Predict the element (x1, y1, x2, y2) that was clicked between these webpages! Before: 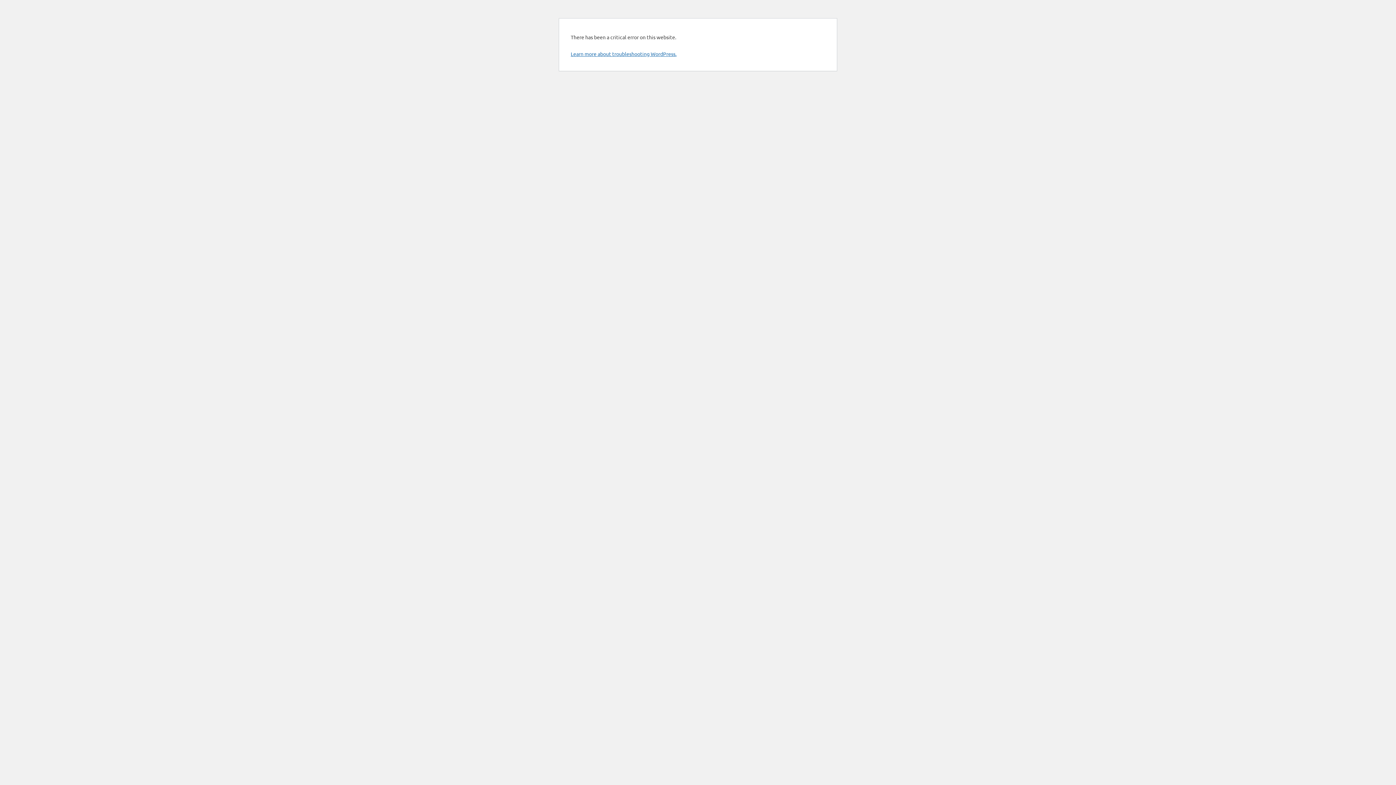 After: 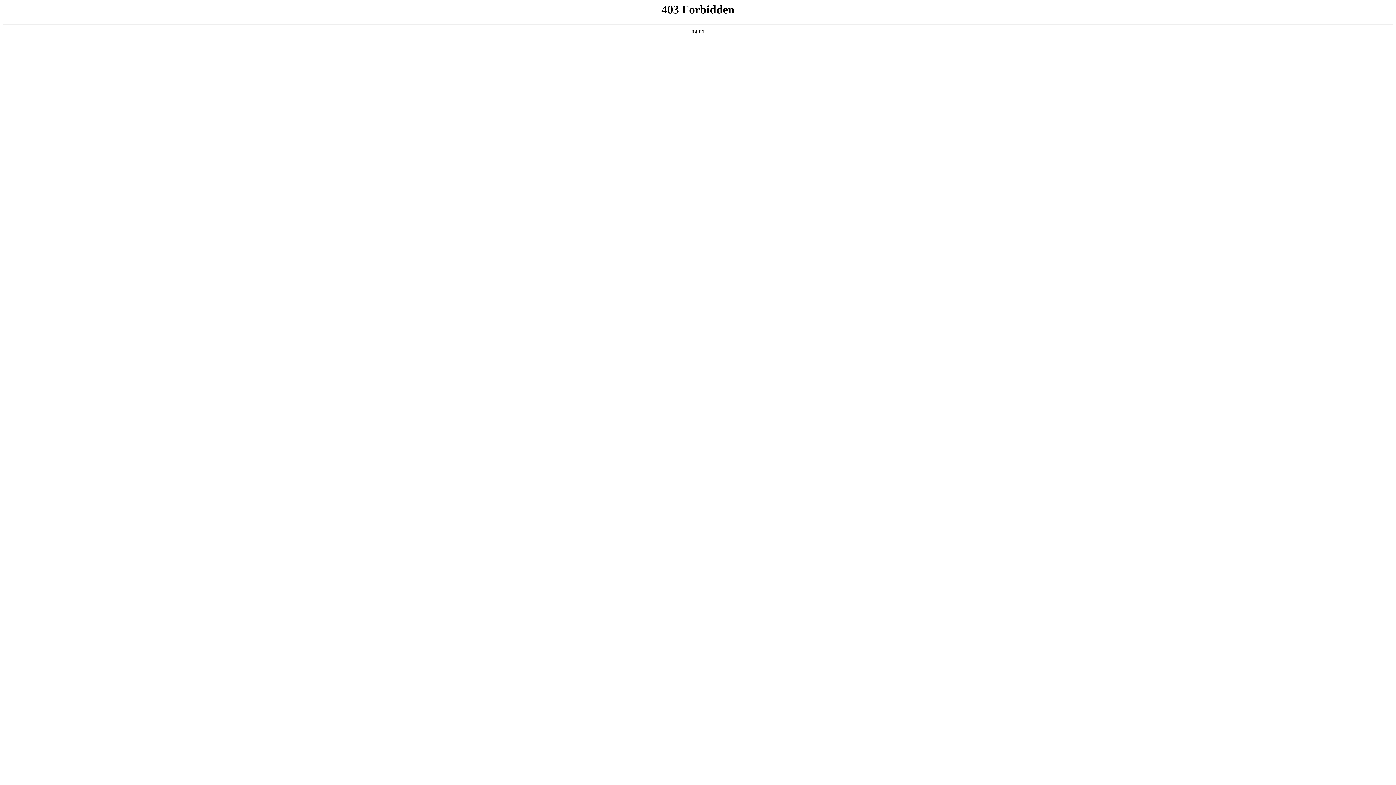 Action: label: Learn more about troubleshooting WordPress. bbox: (570, 50, 676, 57)